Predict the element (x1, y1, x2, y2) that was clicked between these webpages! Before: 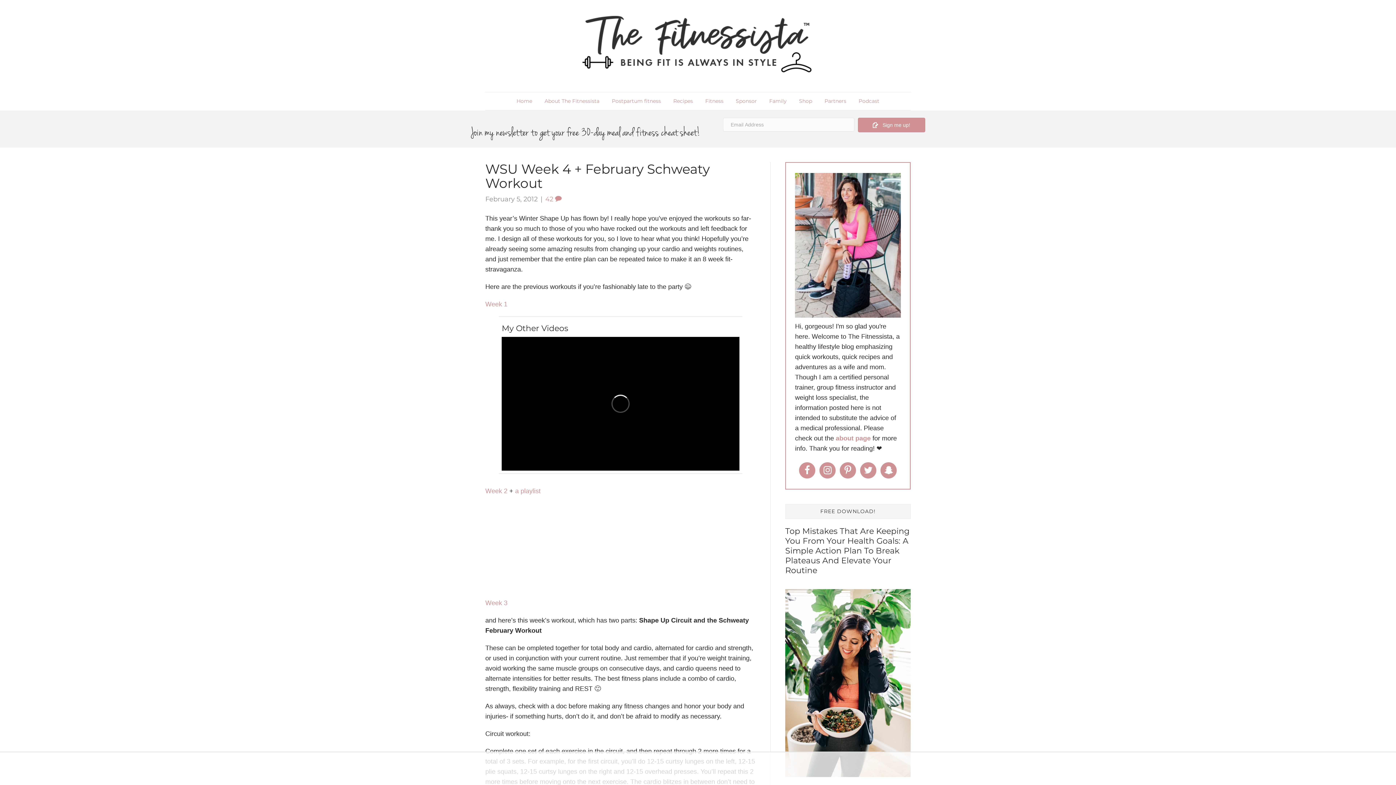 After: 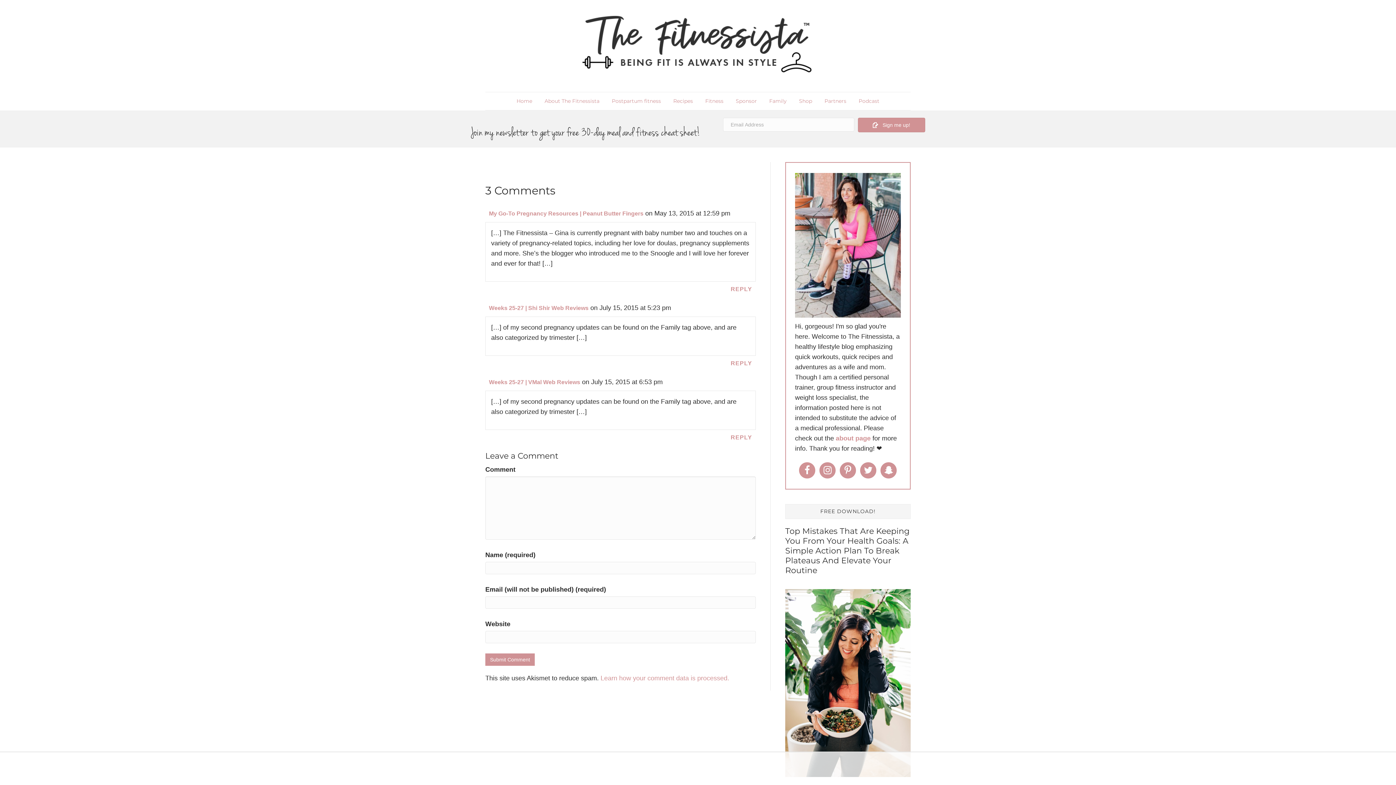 Action: bbox: (764, 92, 792, 110) label: Family